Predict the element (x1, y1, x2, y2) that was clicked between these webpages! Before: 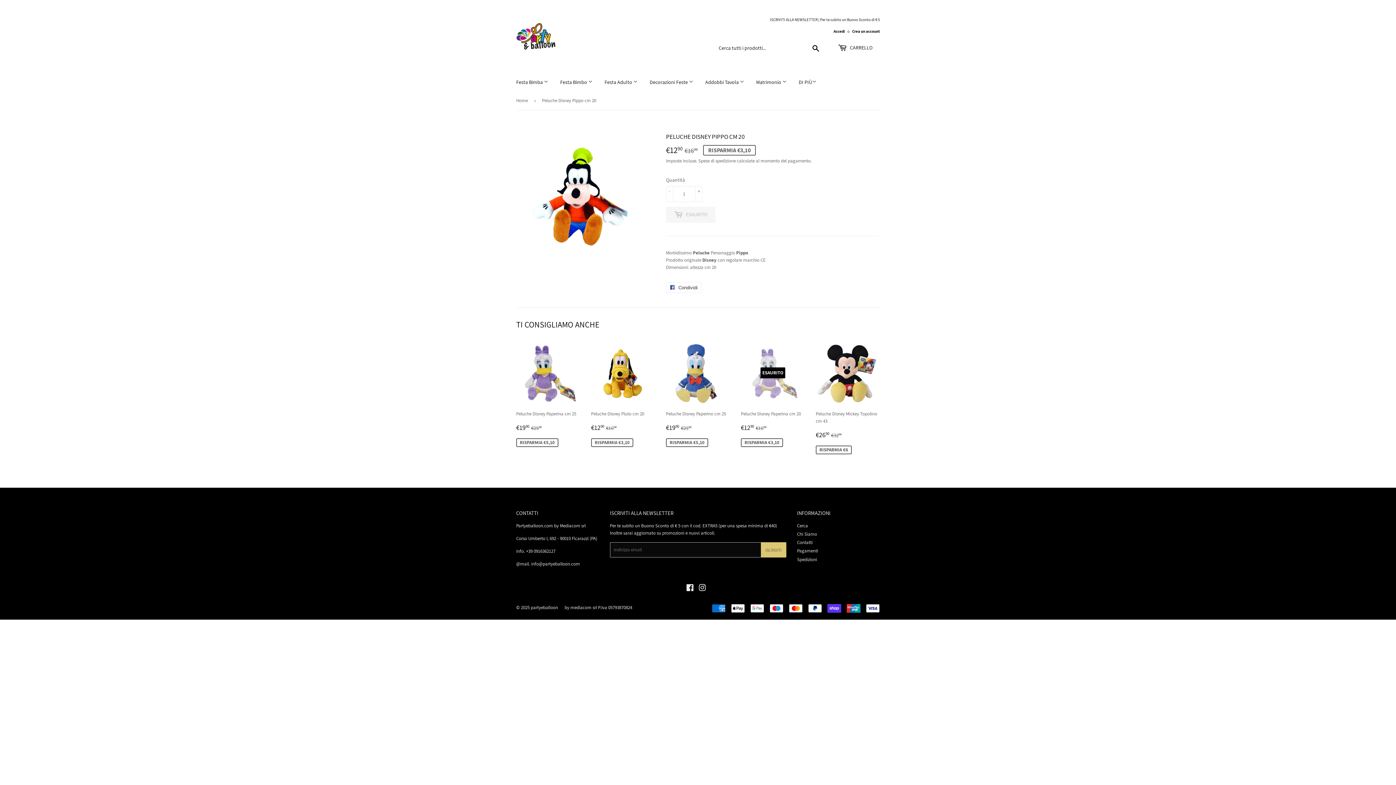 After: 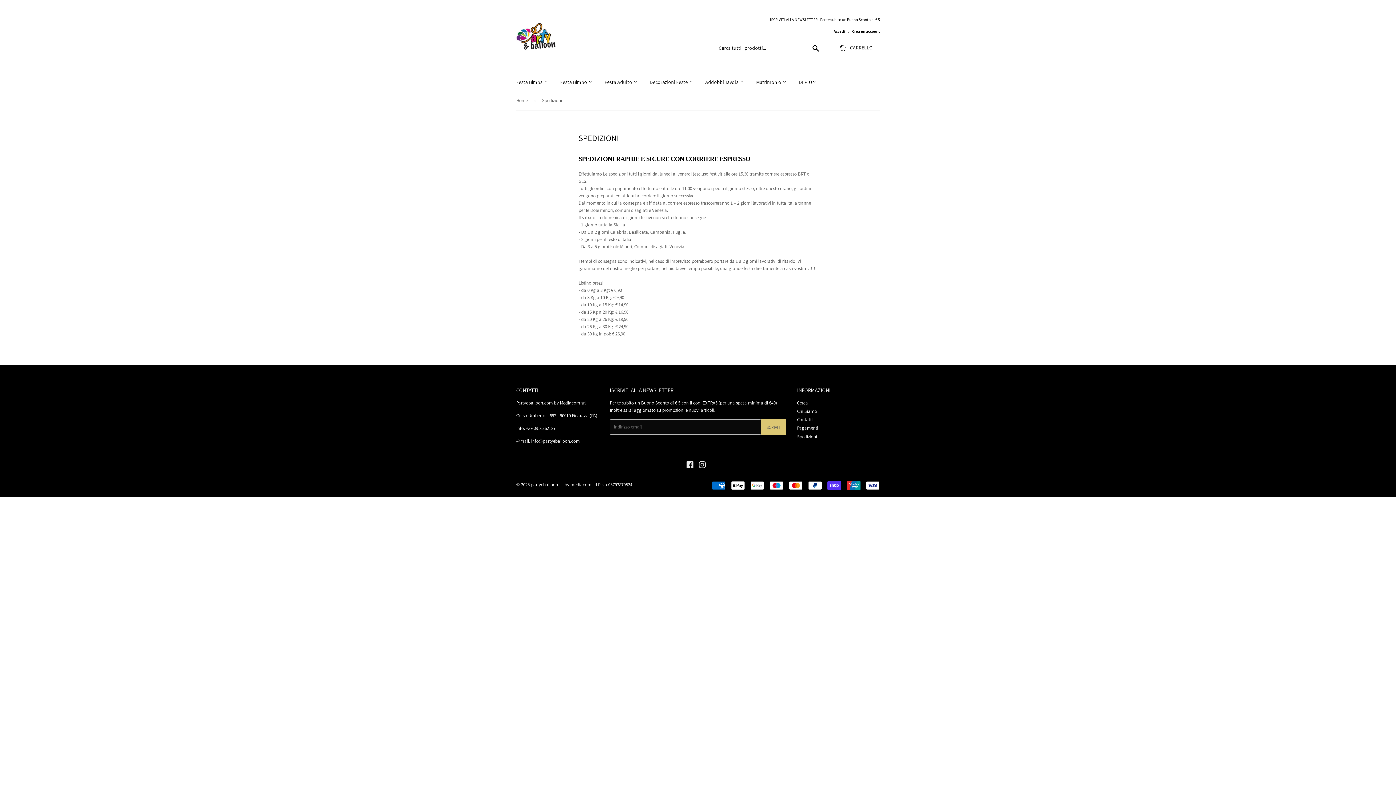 Action: bbox: (797, 556, 817, 562) label: Spedizioni